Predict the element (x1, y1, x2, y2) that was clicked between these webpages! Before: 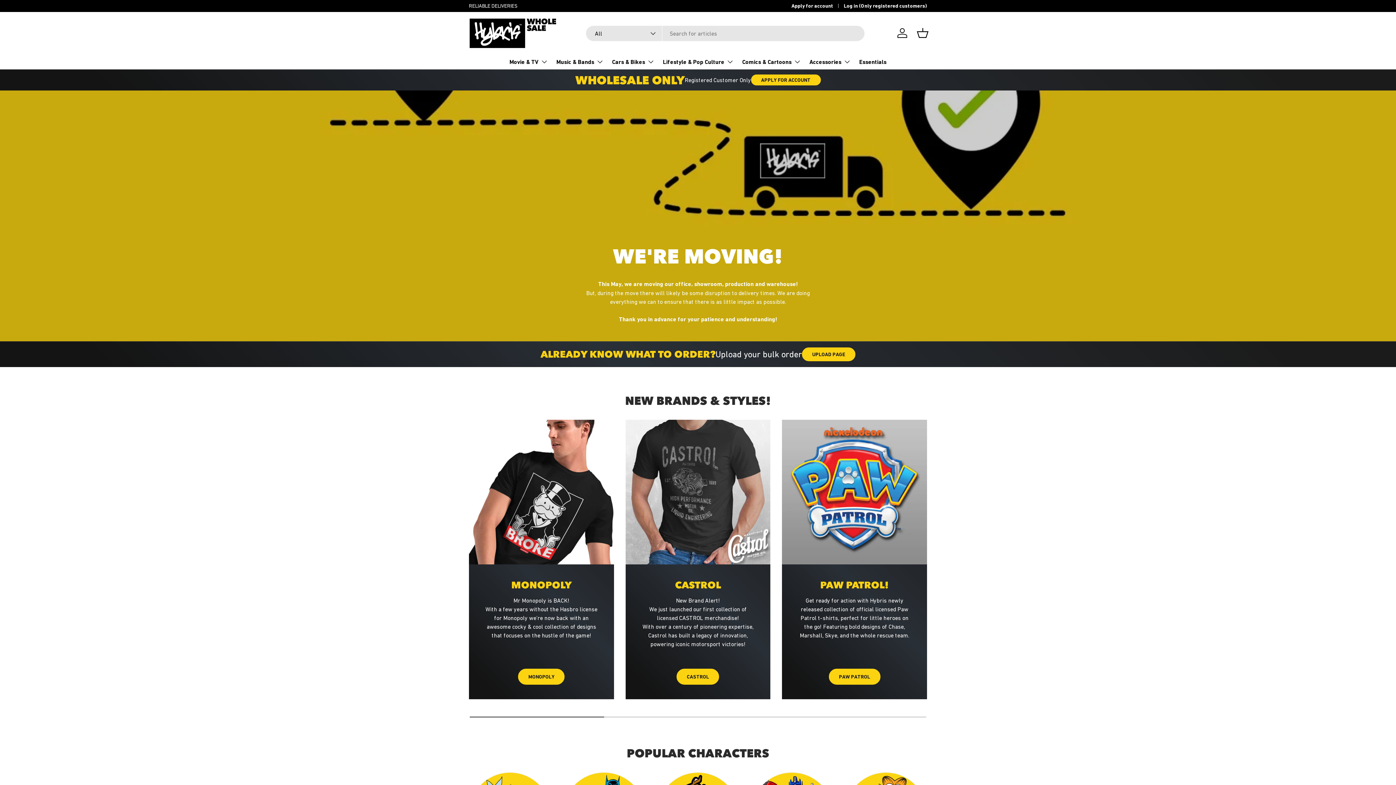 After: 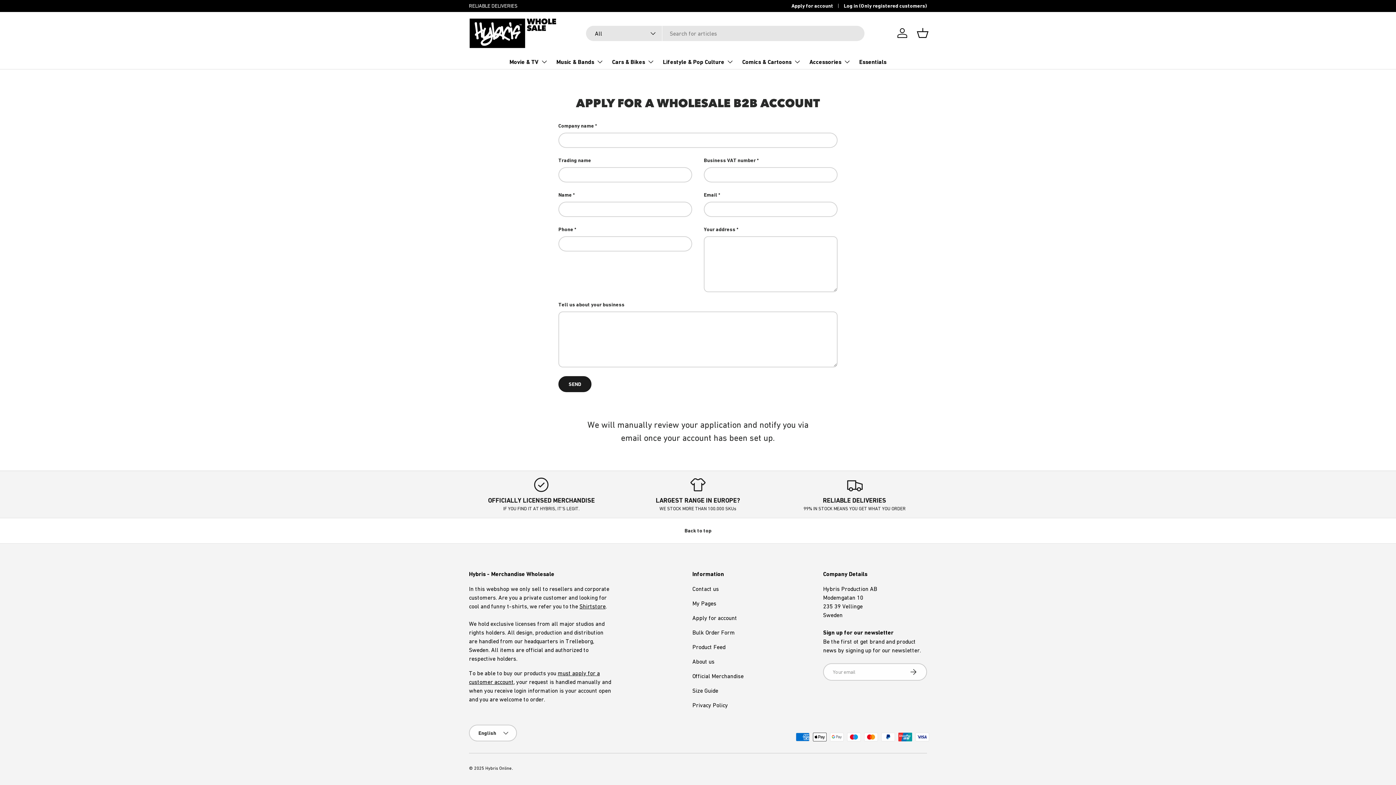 Action: label: APPLY FOR ACCOUNT bbox: (751, 74, 820, 85)